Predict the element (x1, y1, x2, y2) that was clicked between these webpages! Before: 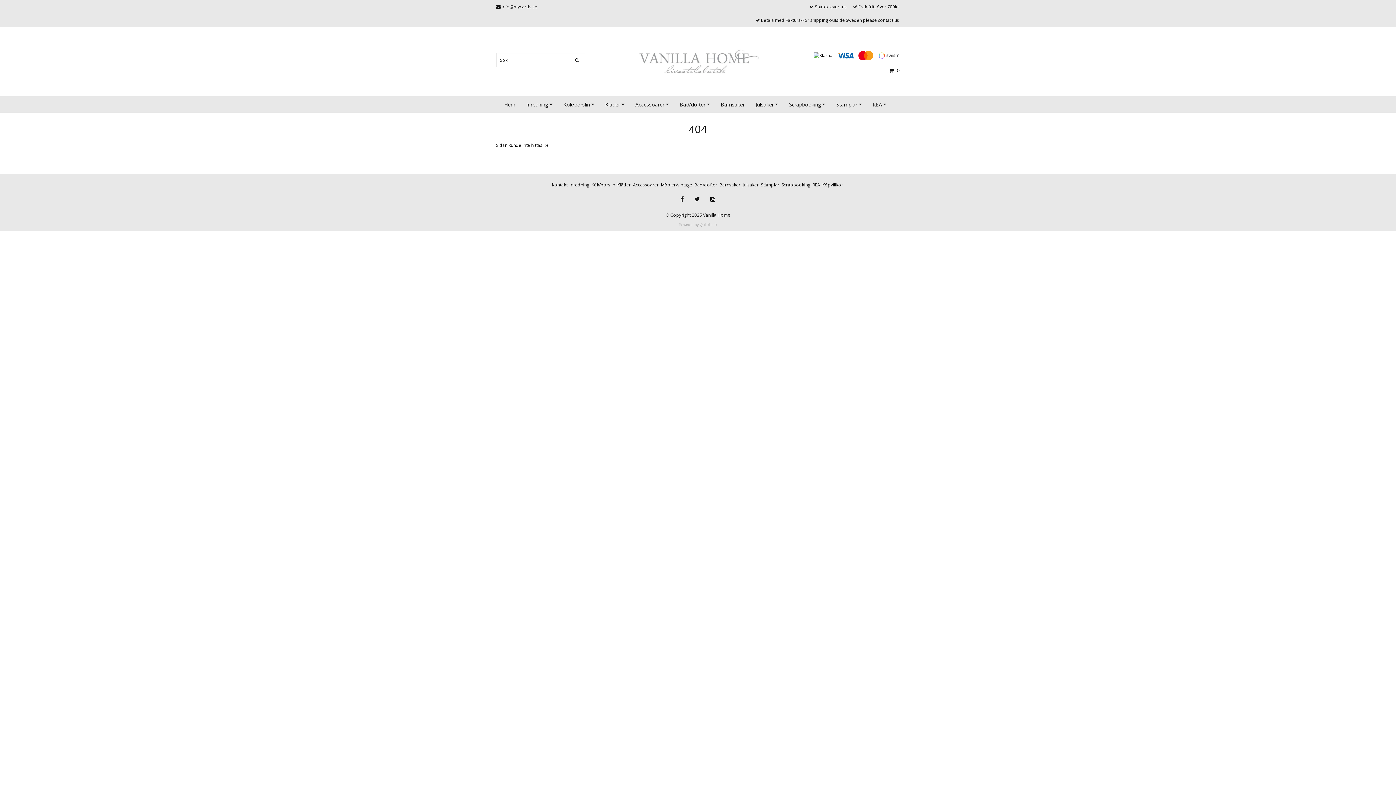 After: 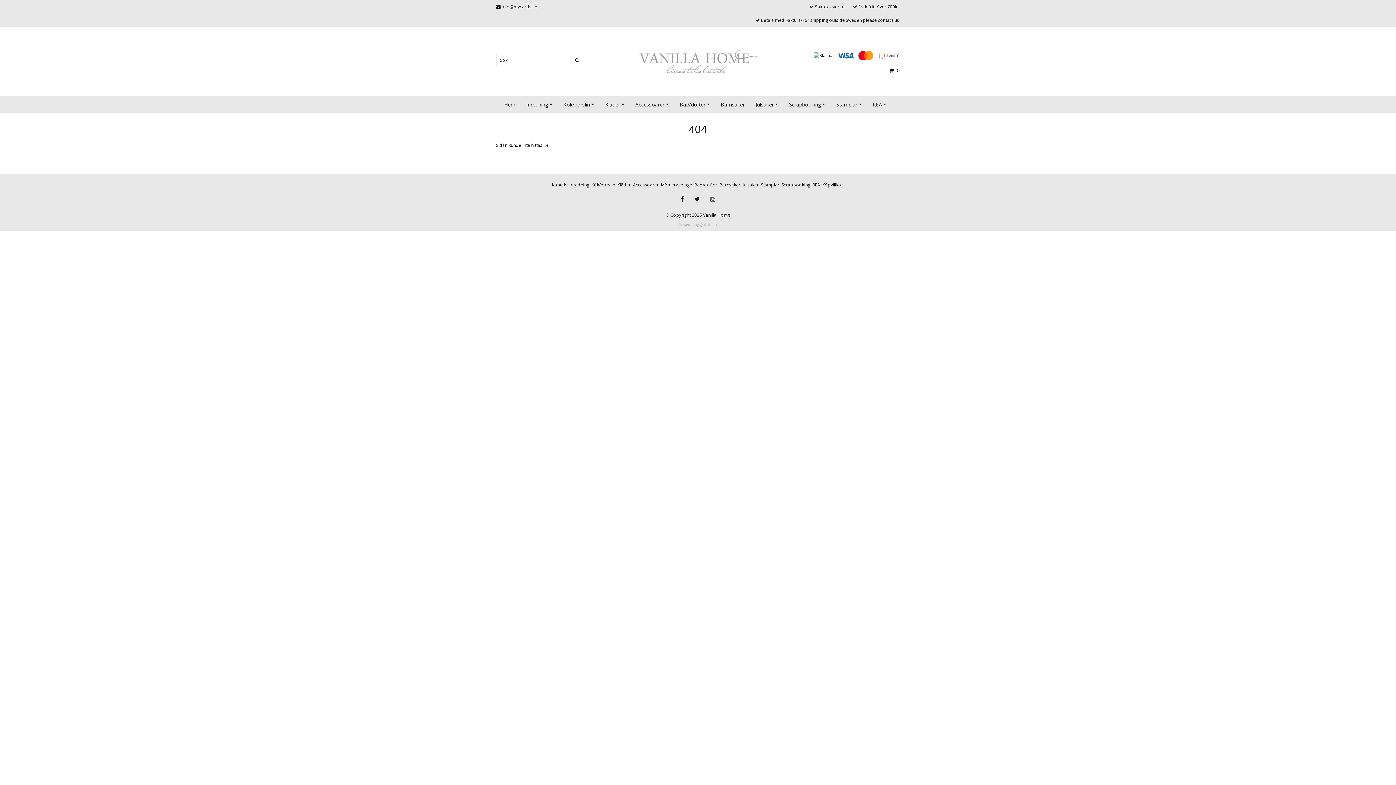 Action: bbox: (705, 192, 720, 206)